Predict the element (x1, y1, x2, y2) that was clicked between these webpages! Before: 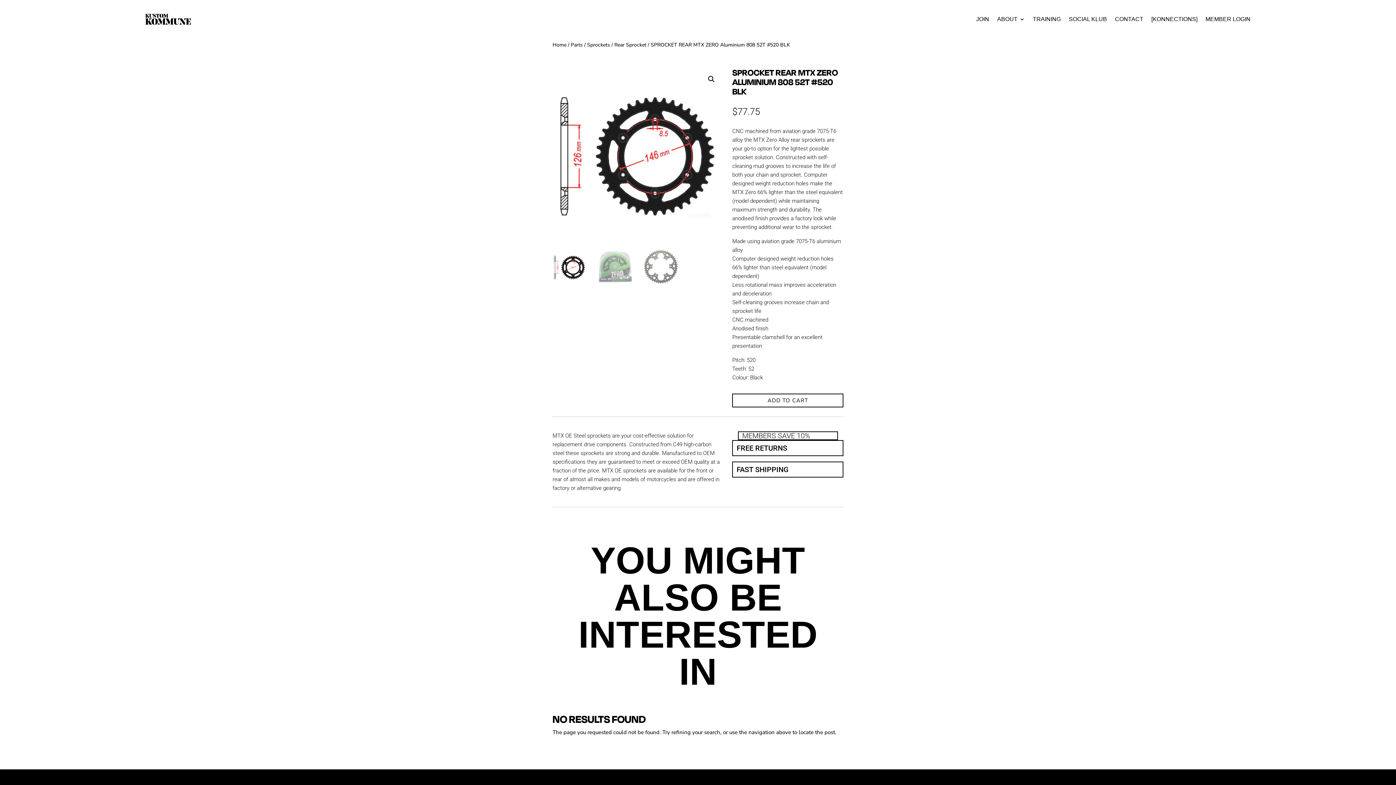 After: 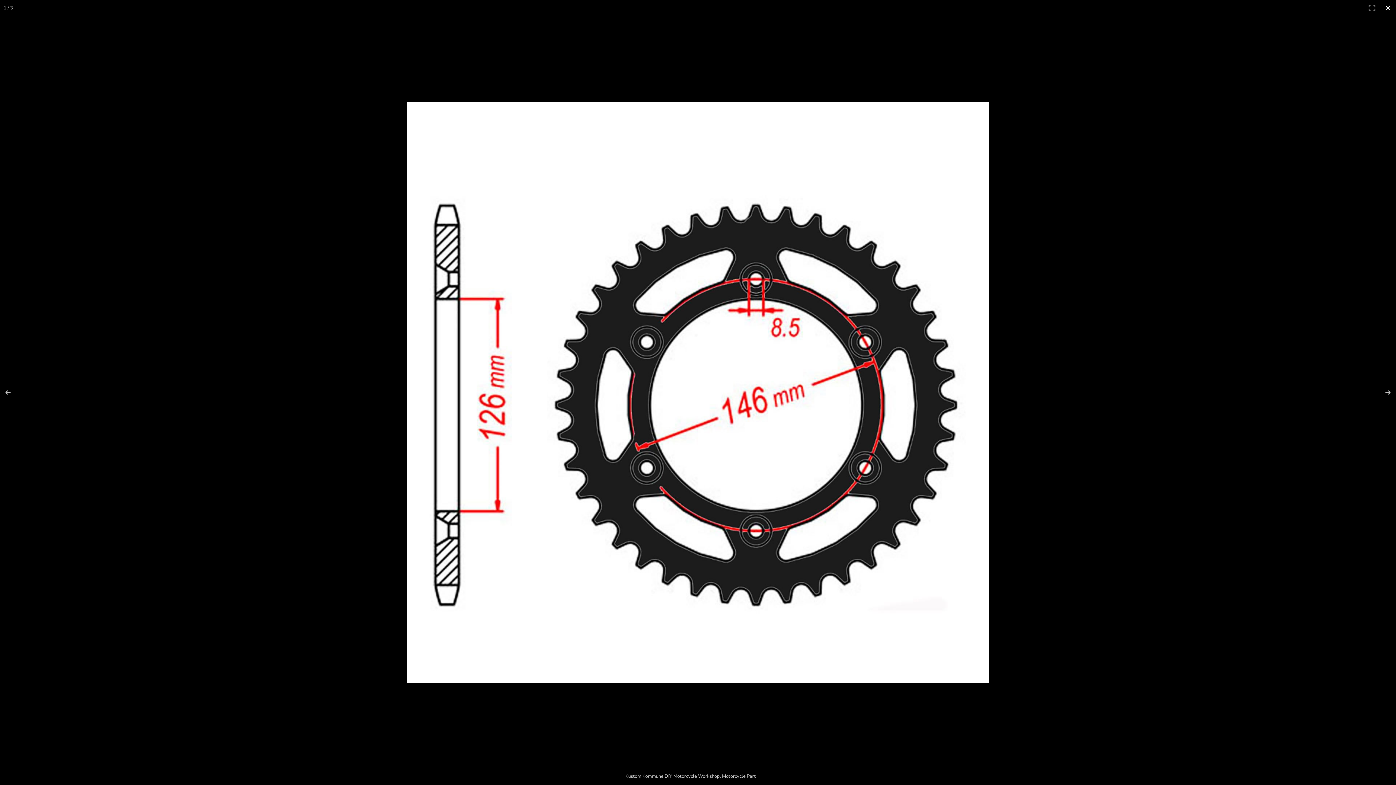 Action: label: View full-screen image gallery bbox: (705, 72, 718, 85)